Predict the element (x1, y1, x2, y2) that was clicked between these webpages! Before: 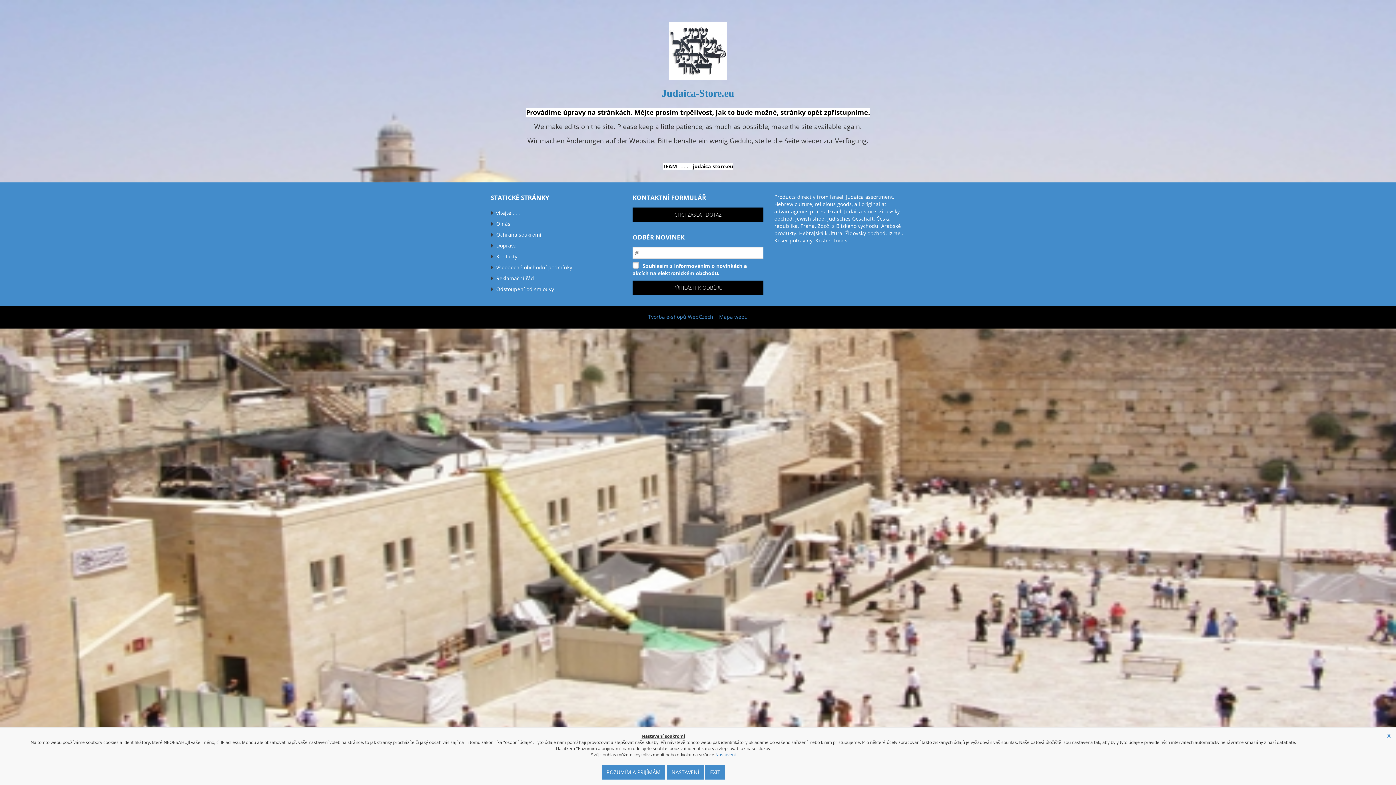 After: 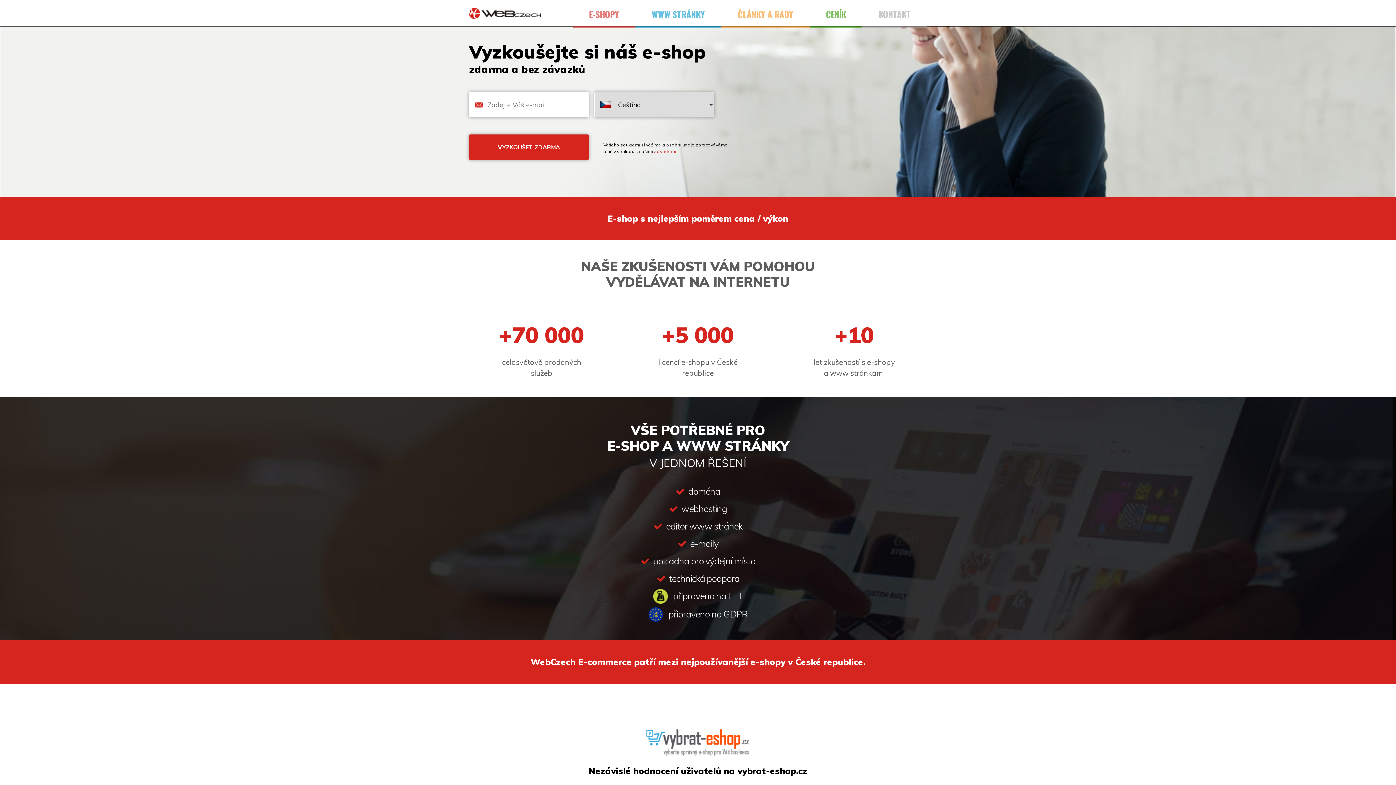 Action: bbox: (648, 313, 713, 320) label: Tvorba e-shopů WebCzech